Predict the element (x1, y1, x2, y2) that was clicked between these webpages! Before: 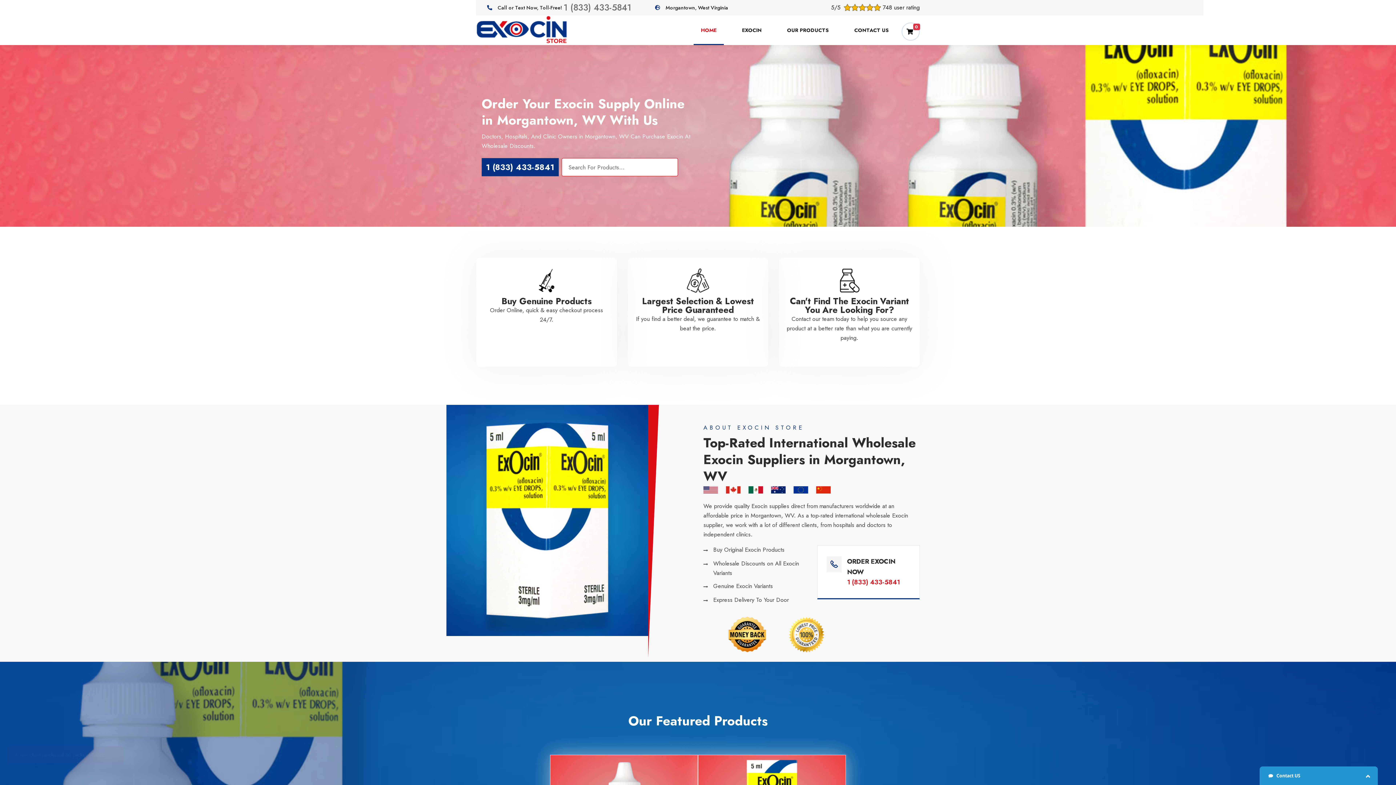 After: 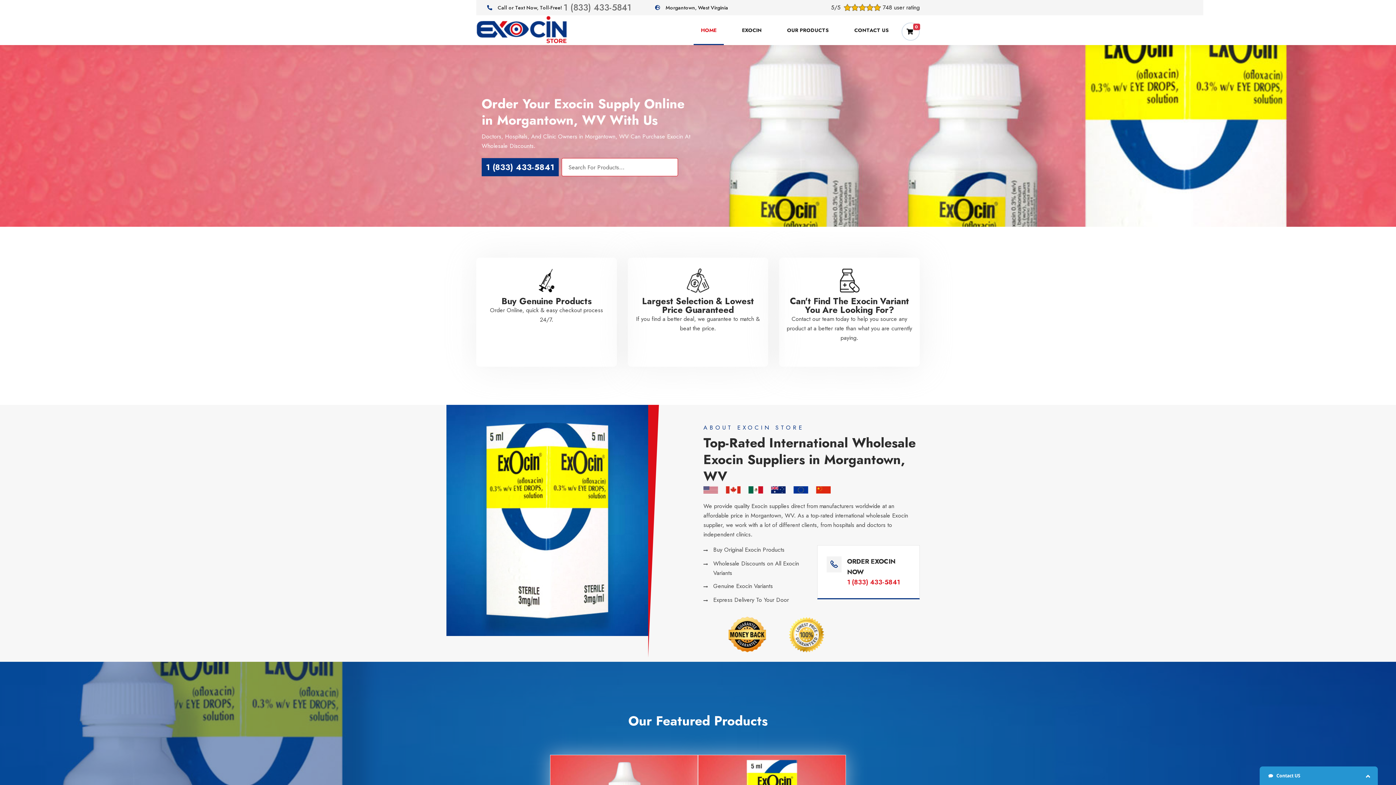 Action: bbox: (847, 577, 900, 587) label: 1 (833) 433-5841